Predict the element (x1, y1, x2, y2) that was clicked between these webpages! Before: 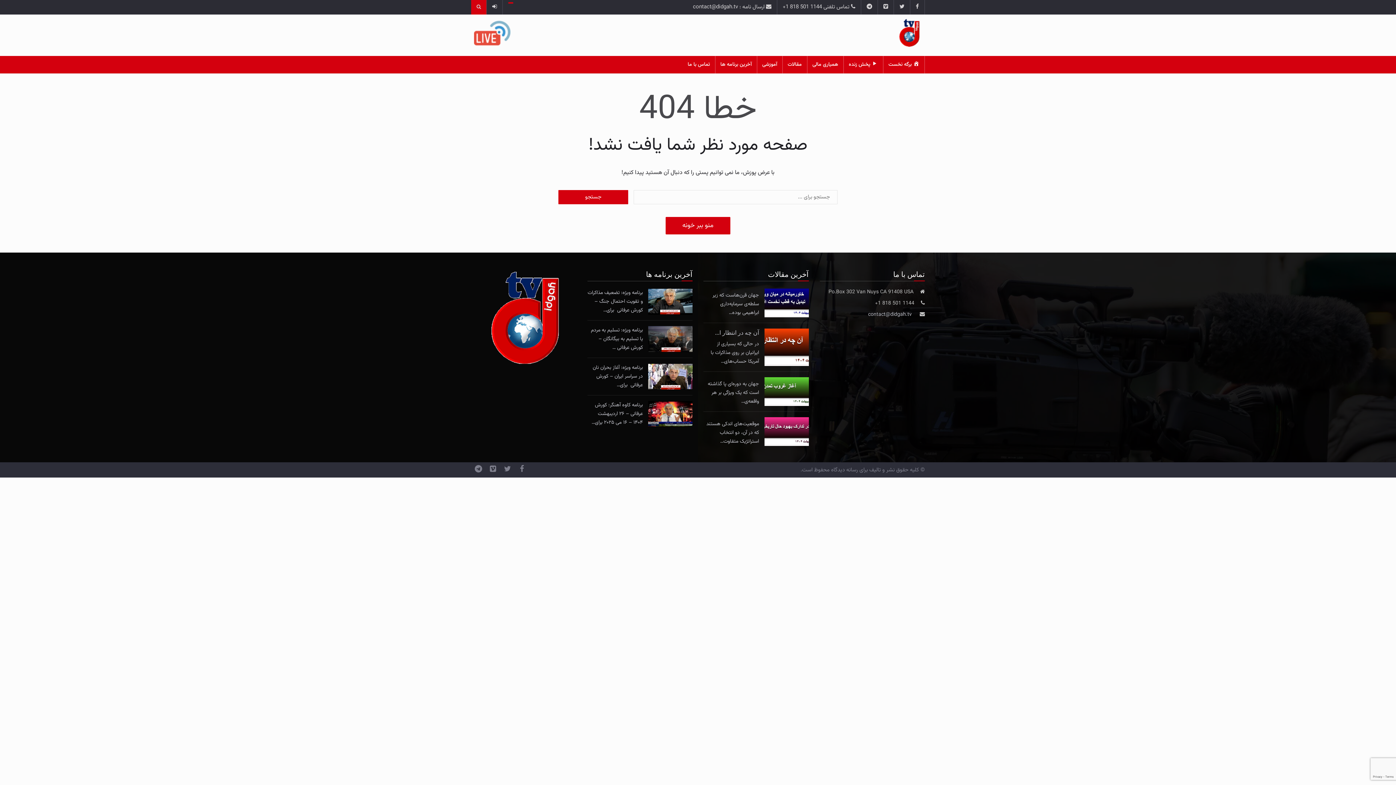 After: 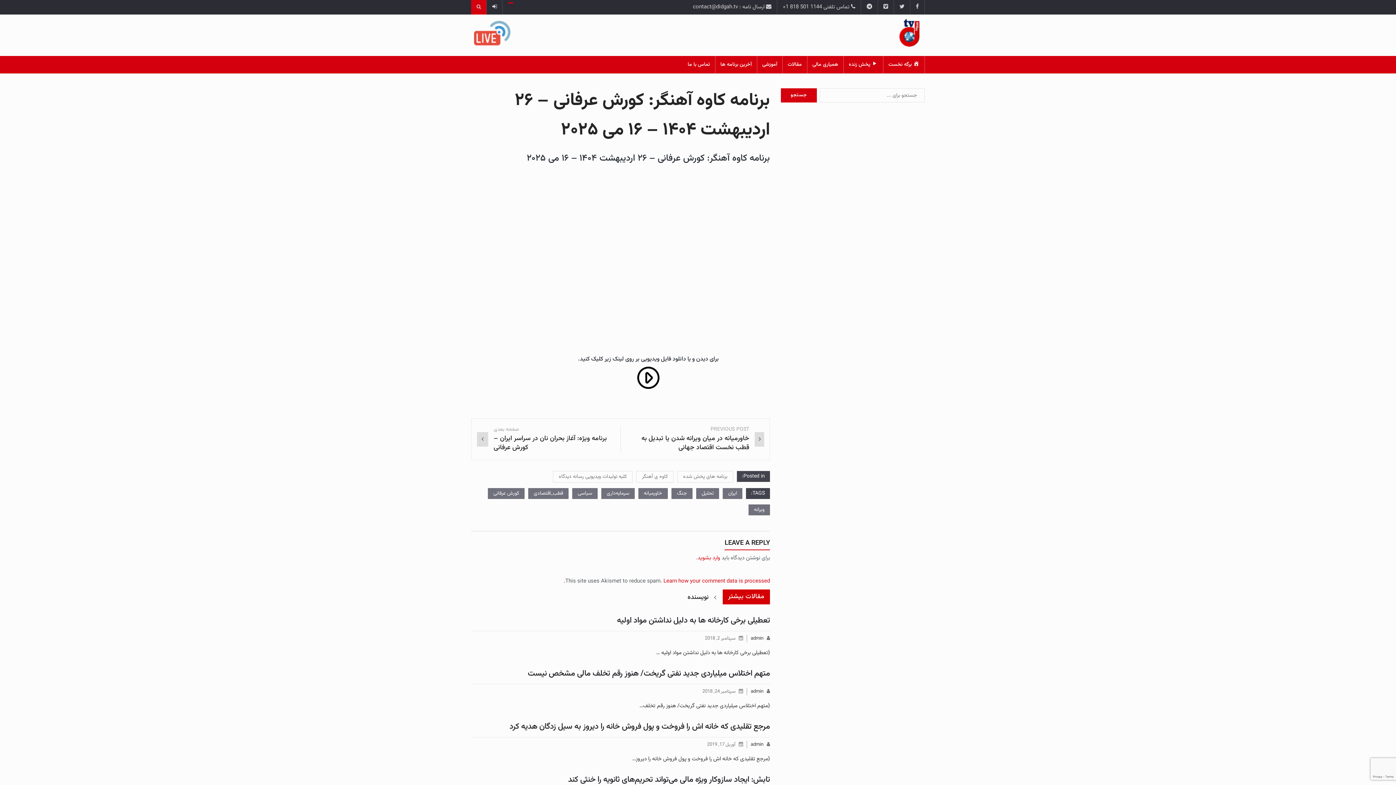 Action: bbox: (648, 401, 692, 427)